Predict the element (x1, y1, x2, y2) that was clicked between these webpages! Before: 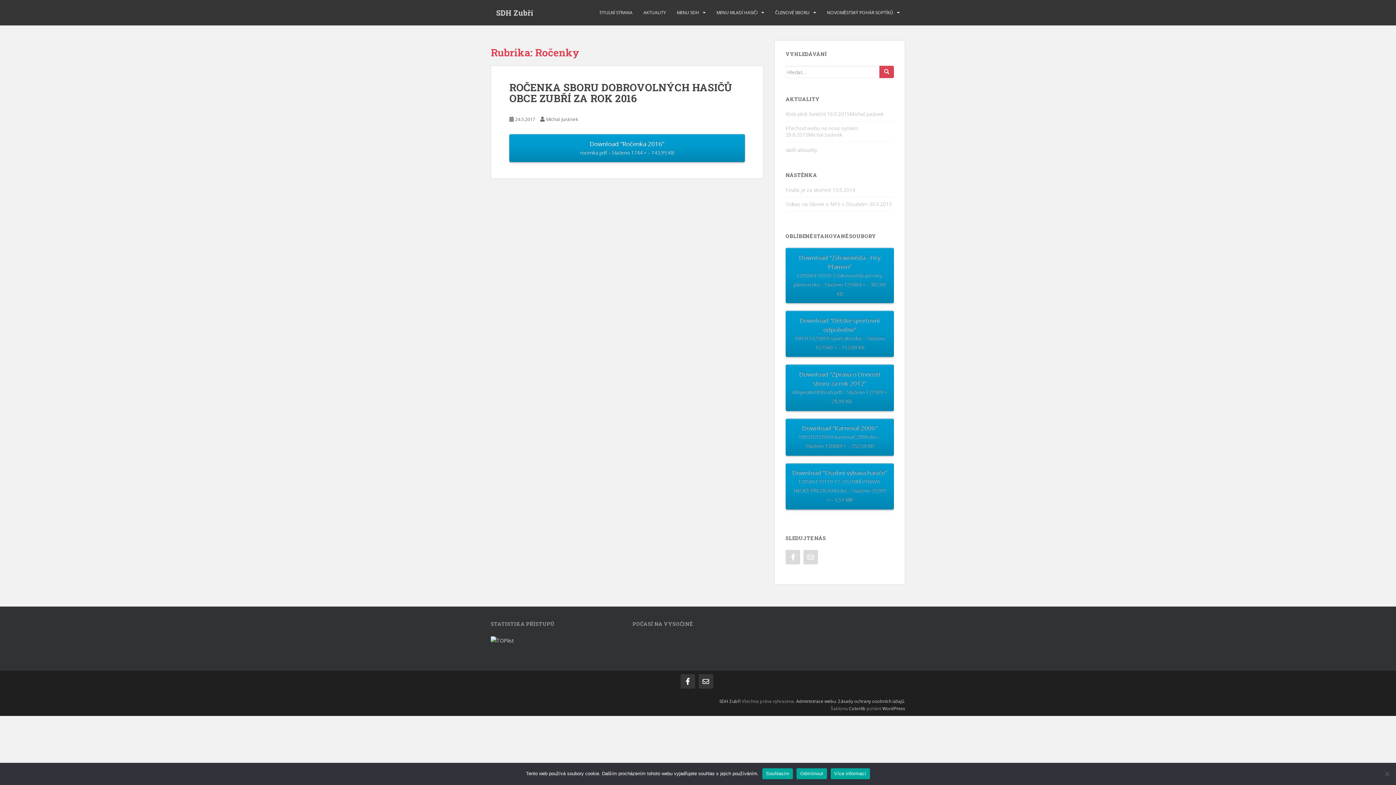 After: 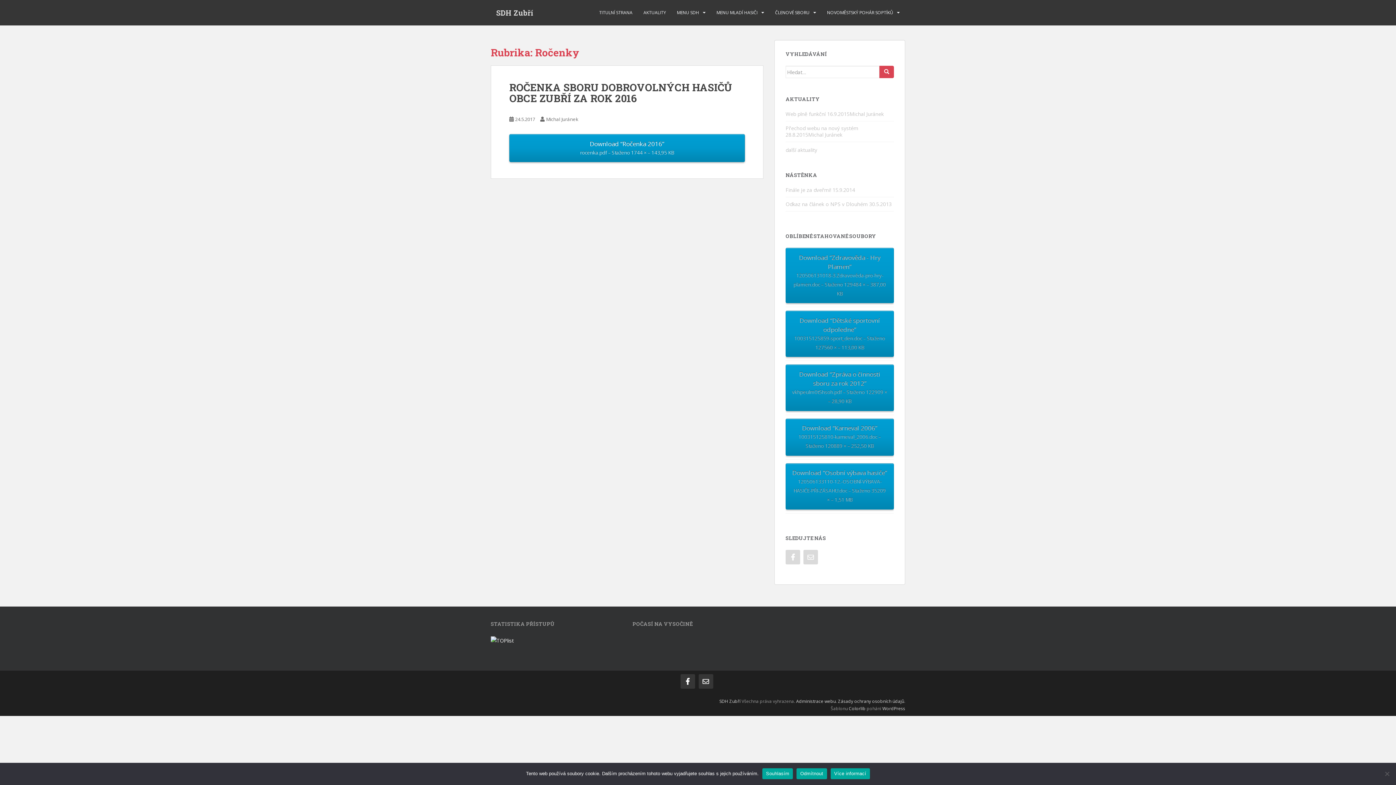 Action: bbox: (490, 636, 513, 643)